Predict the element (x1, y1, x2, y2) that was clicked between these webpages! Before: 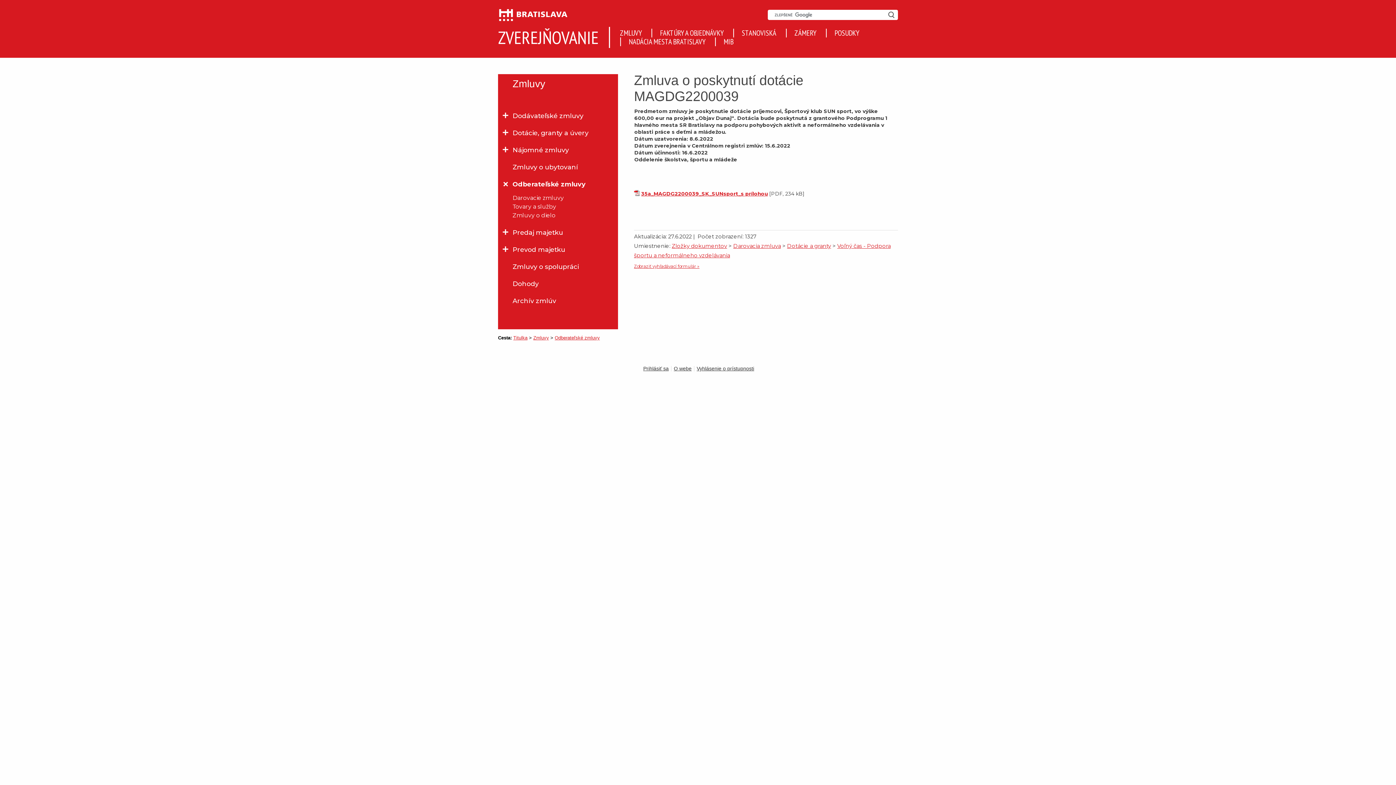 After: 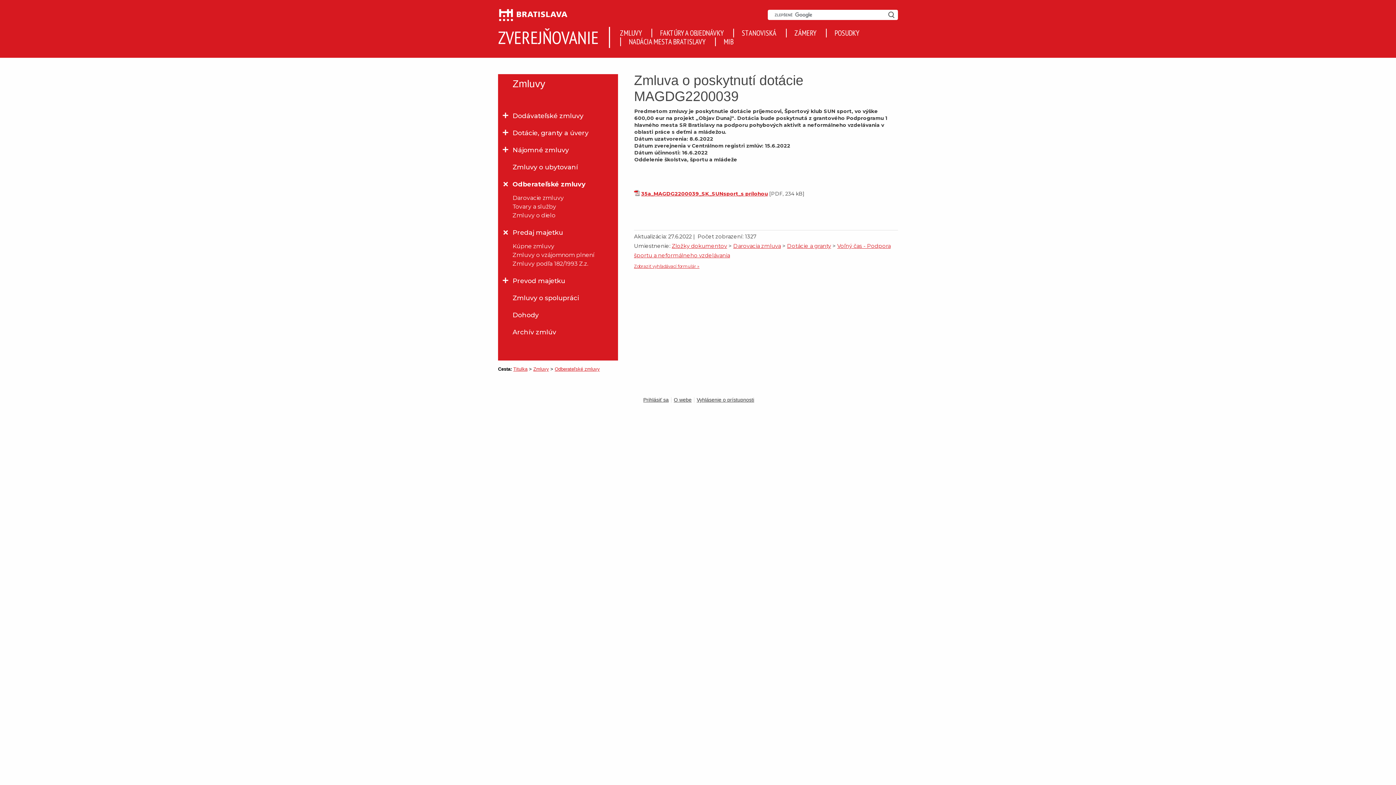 Action: bbox: (512, 224, 603, 241) label: Predaj majetku